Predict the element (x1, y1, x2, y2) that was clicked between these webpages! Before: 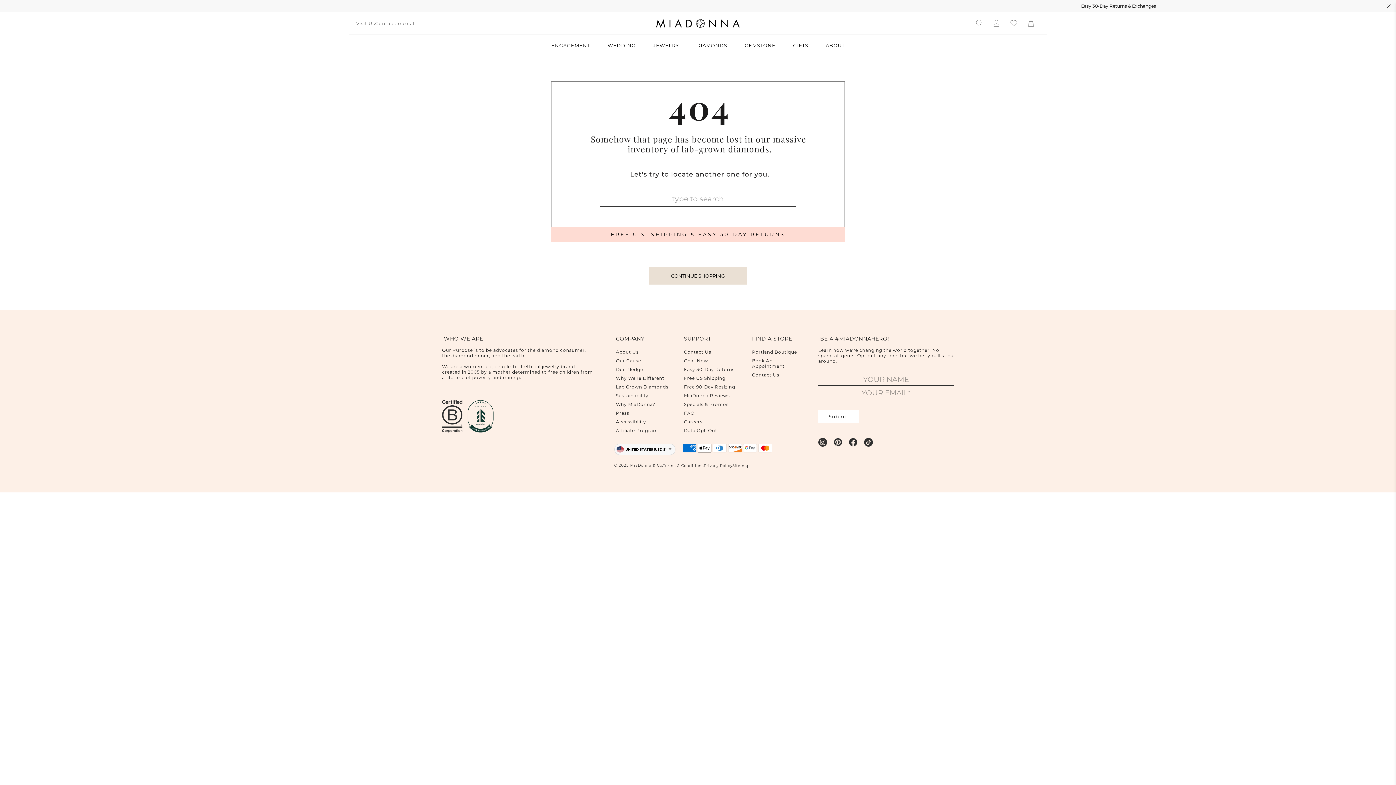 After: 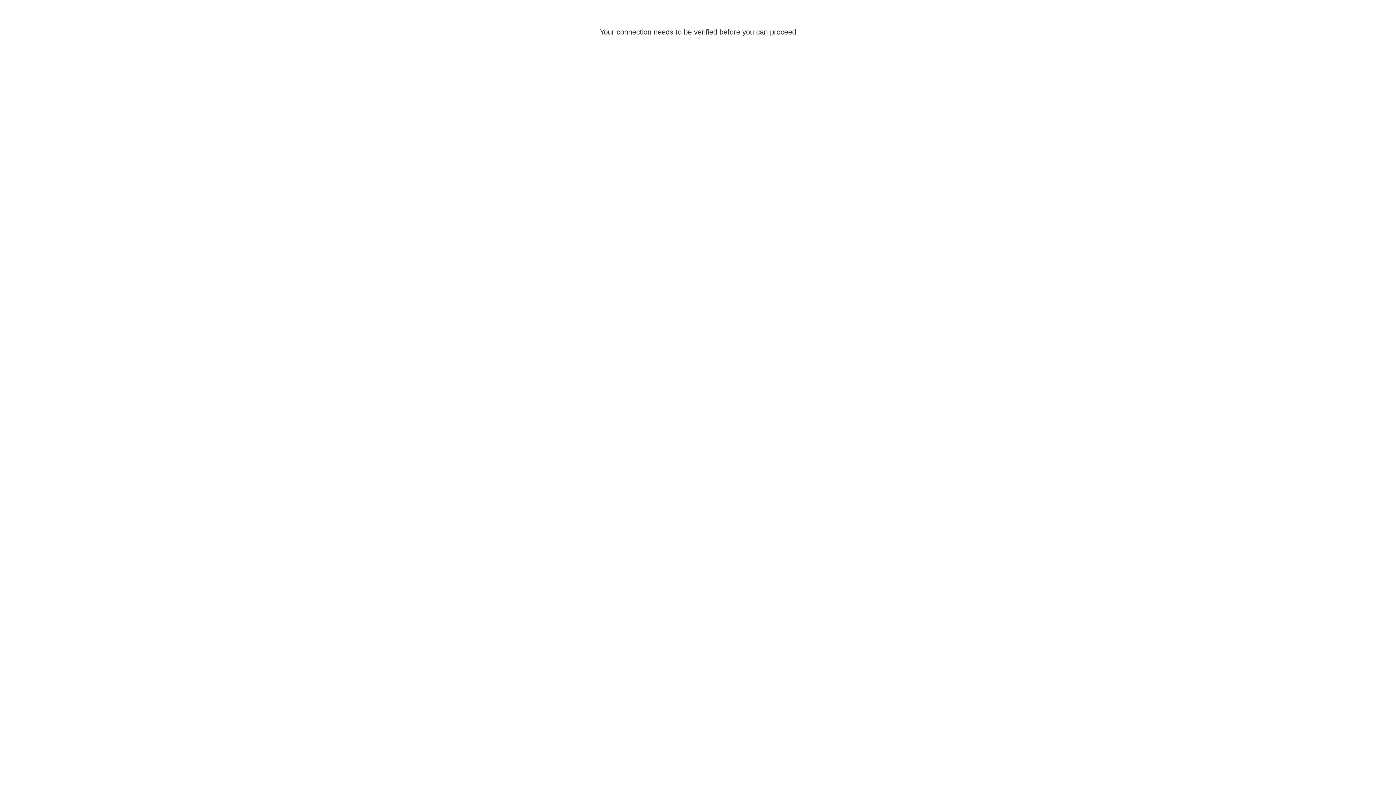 Action: bbox: (737, 35, 783, 56) label: GEMSTONE